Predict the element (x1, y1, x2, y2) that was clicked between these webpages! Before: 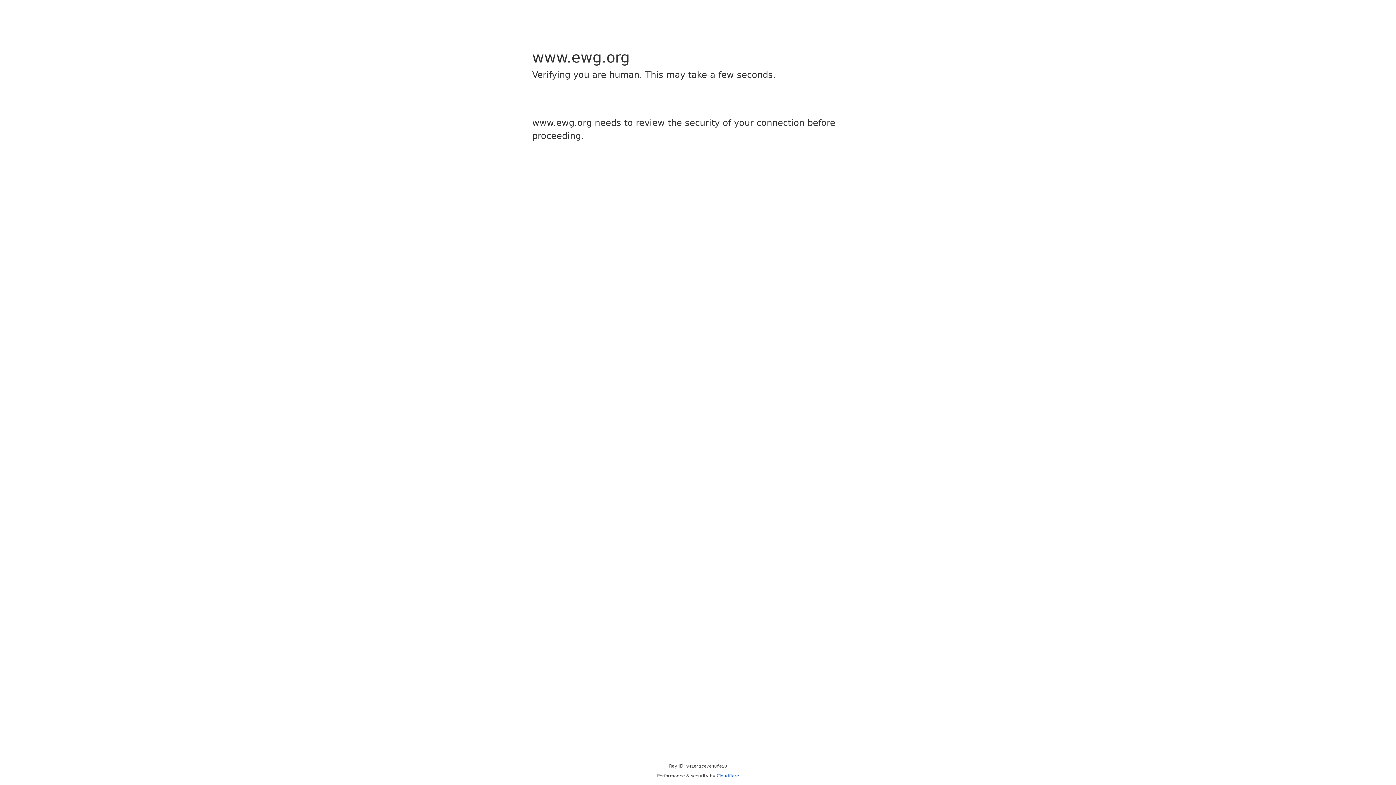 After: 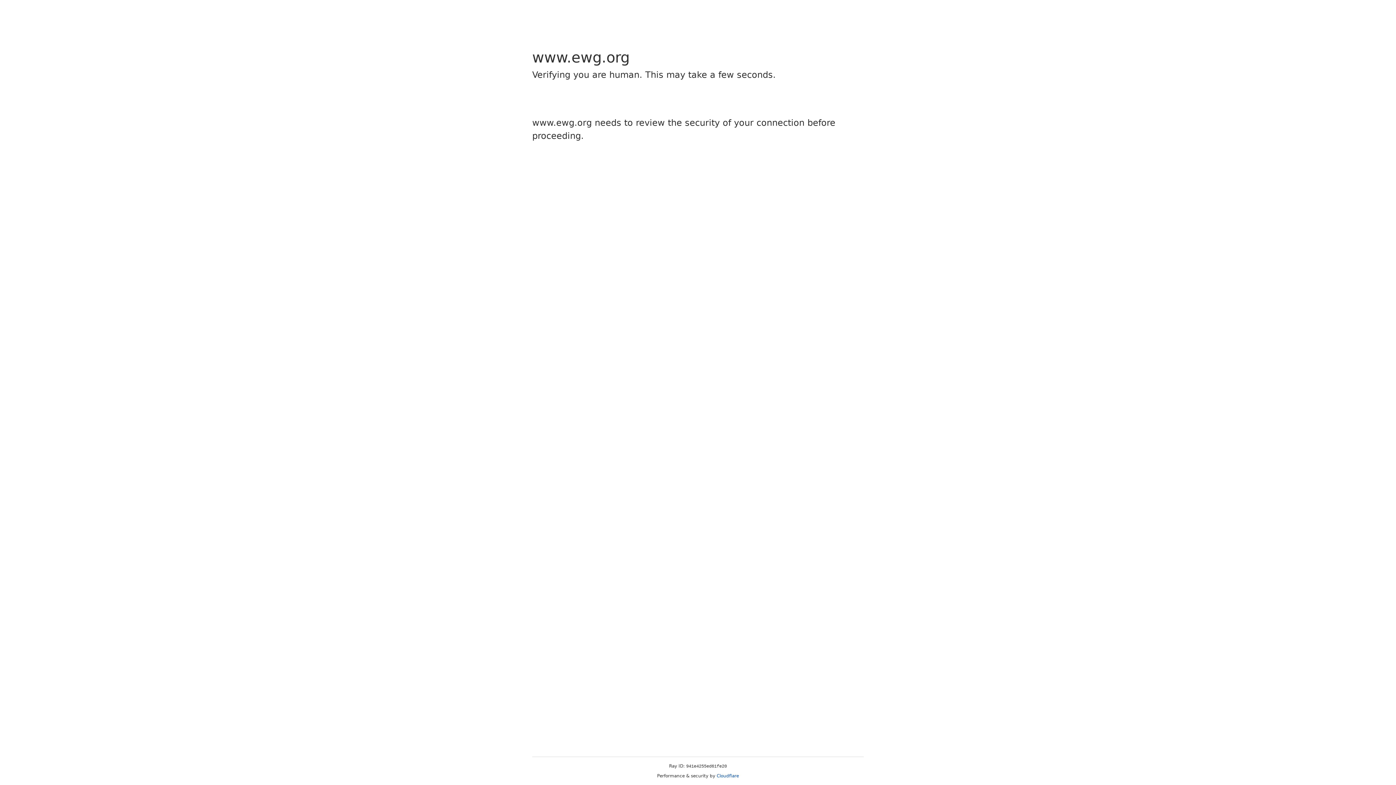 Action: bbox: (716, 773, 739, 778) label: Cloudflare